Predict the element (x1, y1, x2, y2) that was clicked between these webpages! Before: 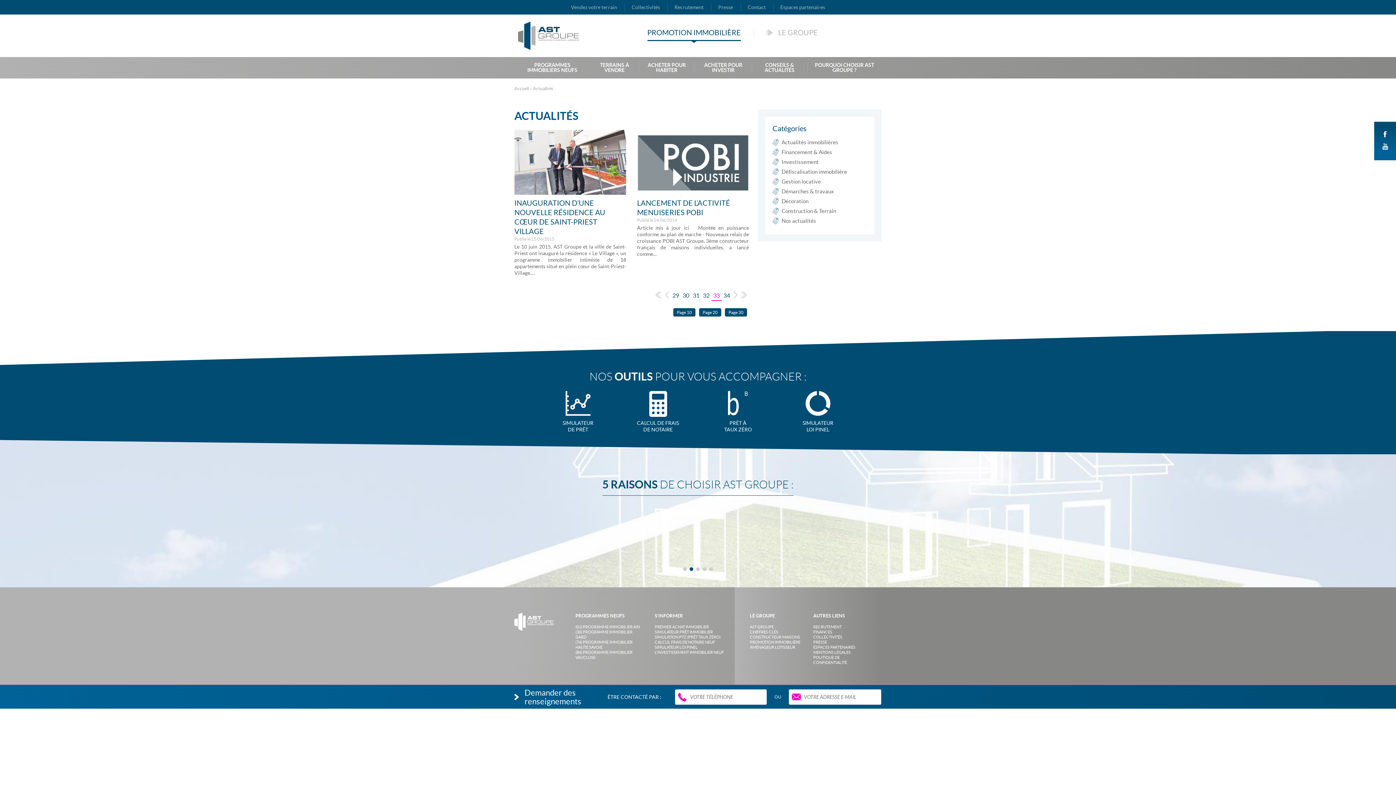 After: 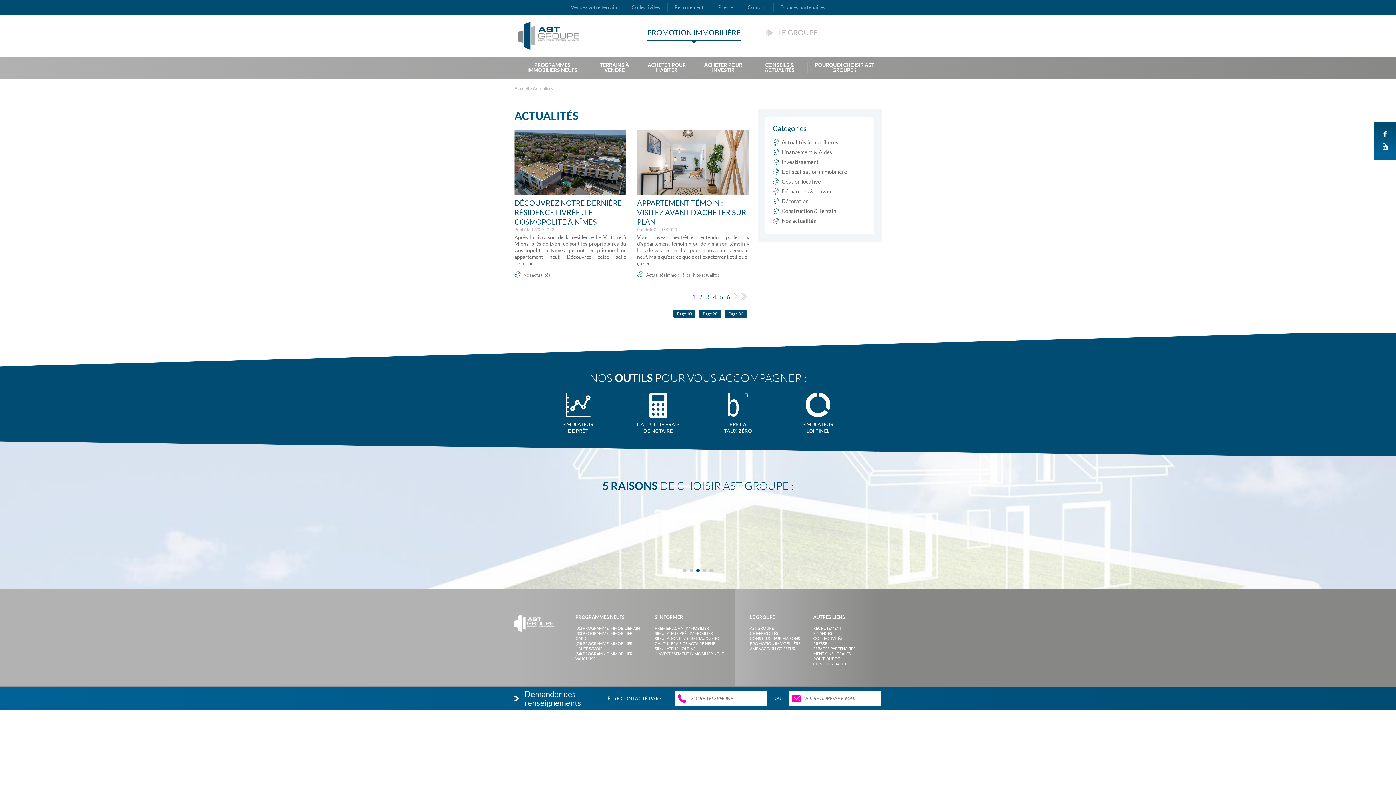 Action: bbox: (533, 86, 553, 90) label: Actualités